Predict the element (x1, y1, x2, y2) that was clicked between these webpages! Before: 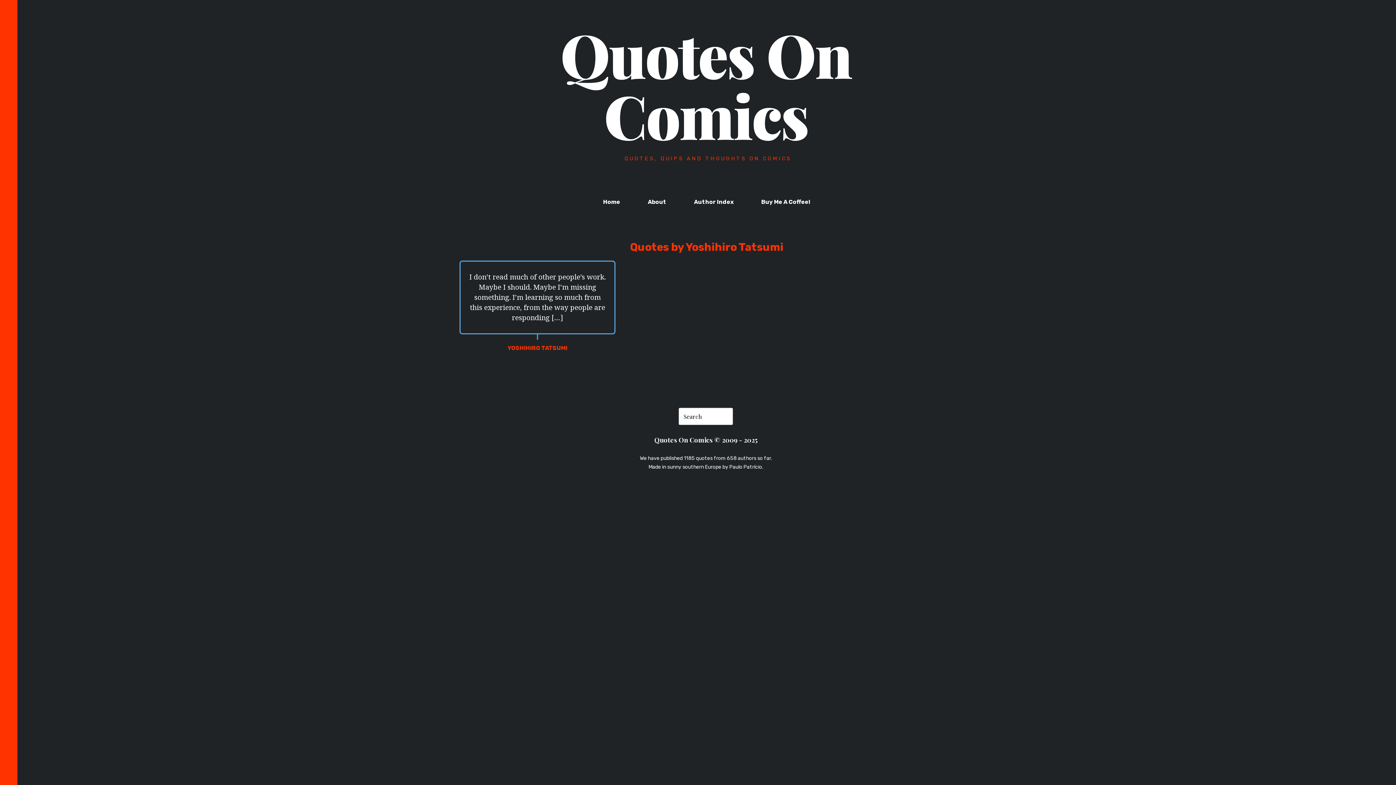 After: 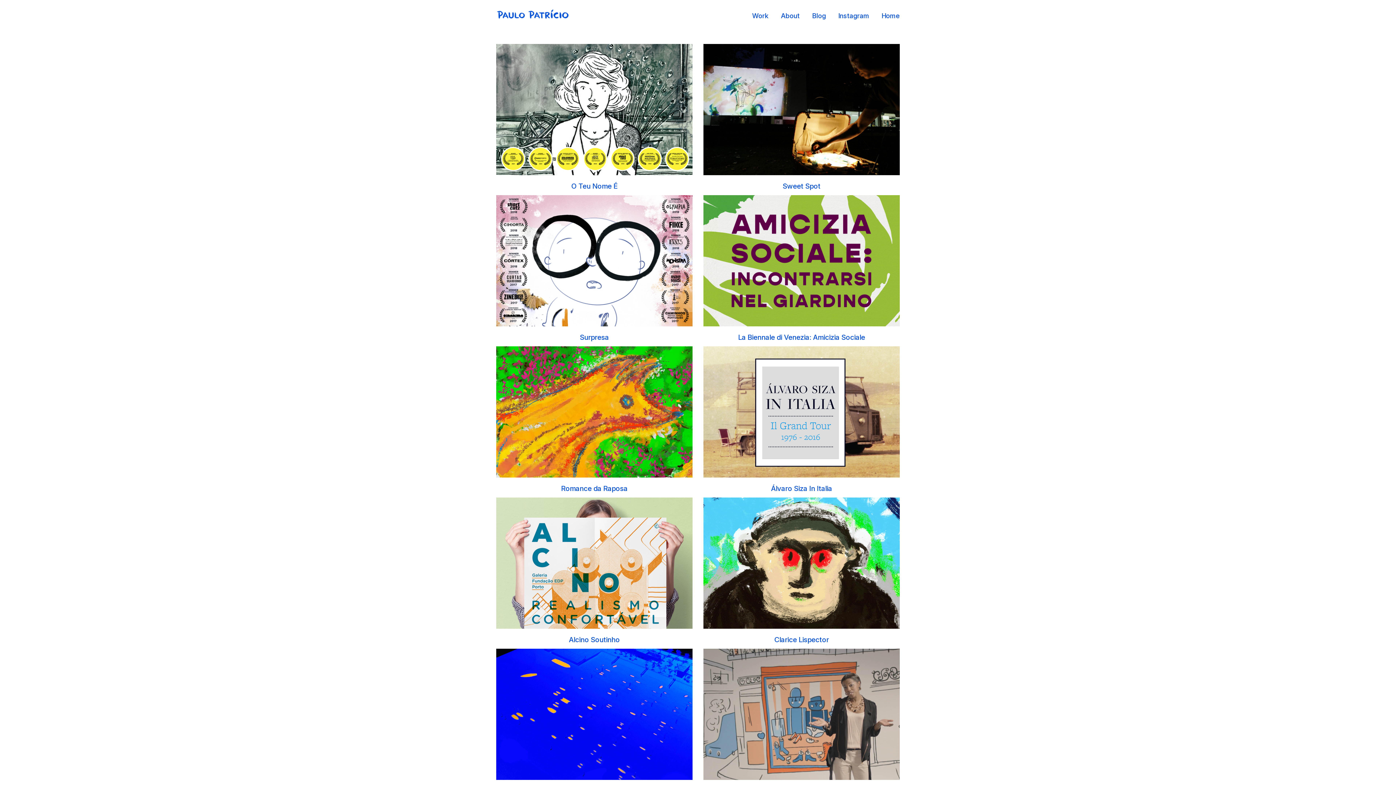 Action: bbox: (729, 464, 762, 470) label: Paulo Patrício